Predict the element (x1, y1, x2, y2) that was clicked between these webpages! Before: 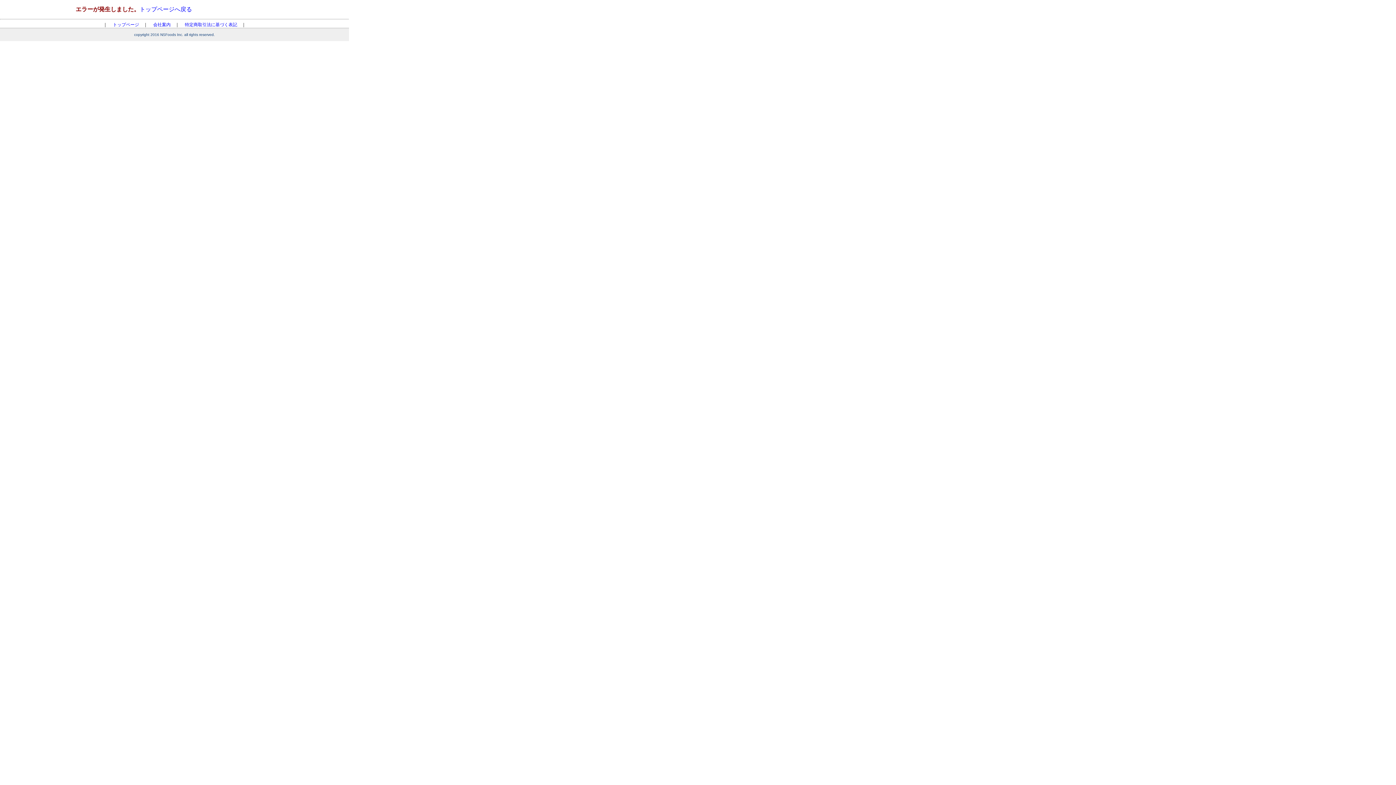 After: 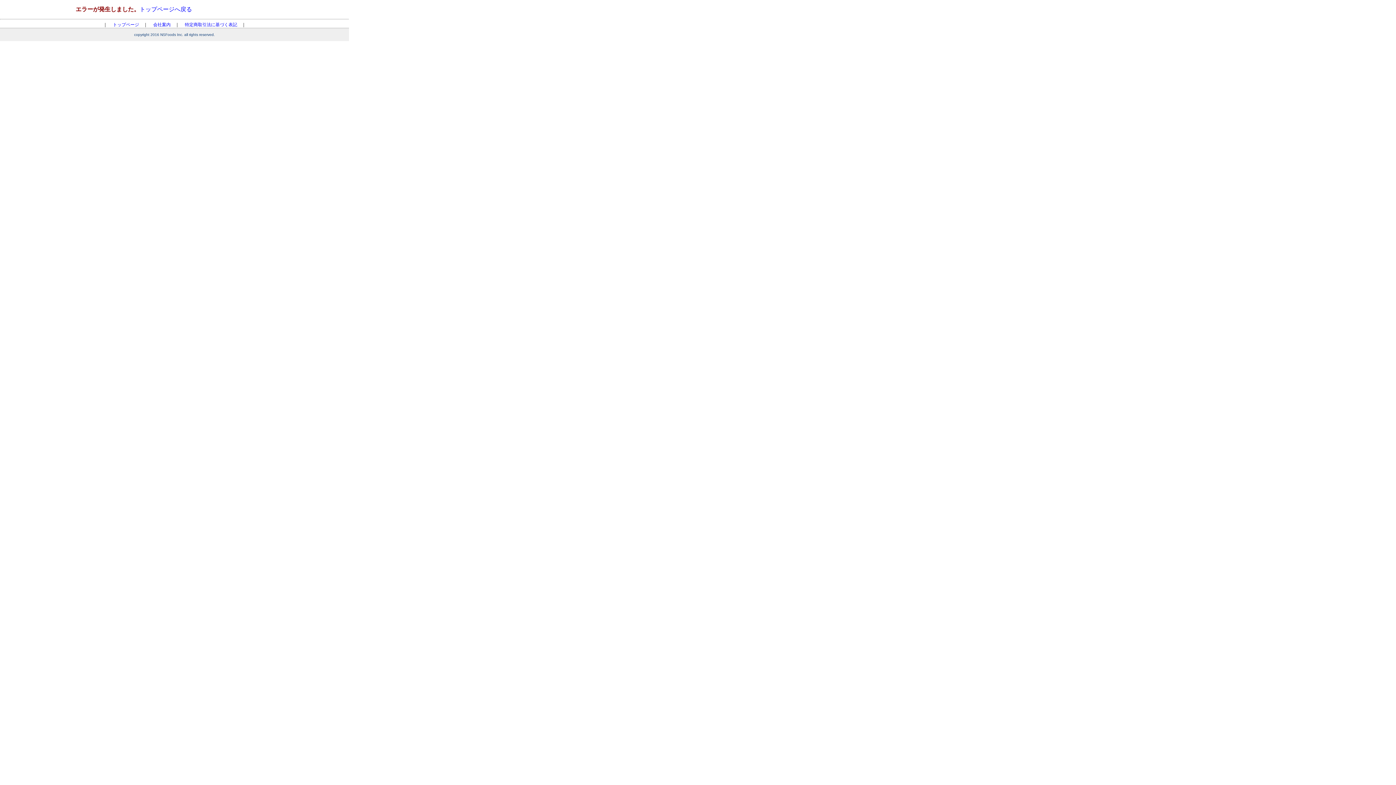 Action: label: 会社案内 bbox: (153, 22, 170, 27)